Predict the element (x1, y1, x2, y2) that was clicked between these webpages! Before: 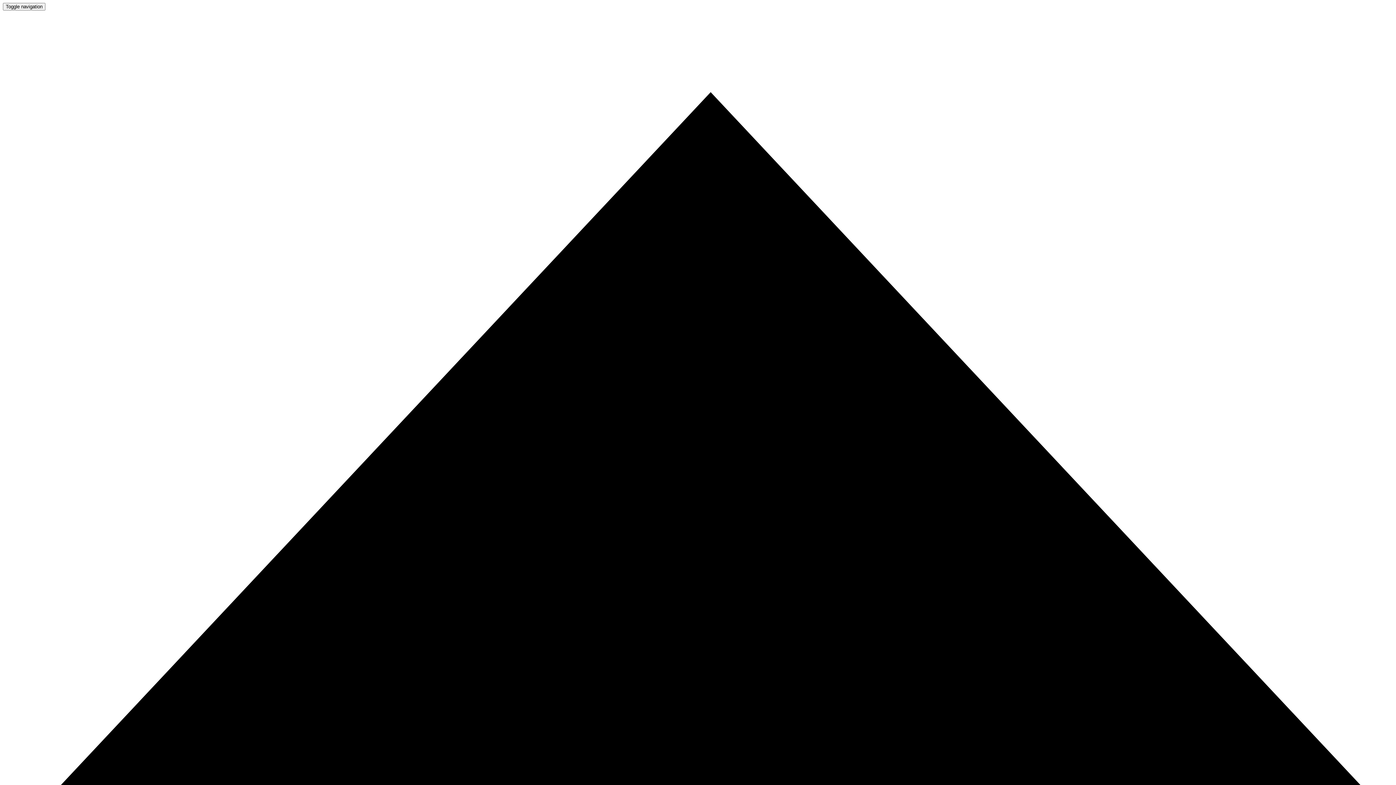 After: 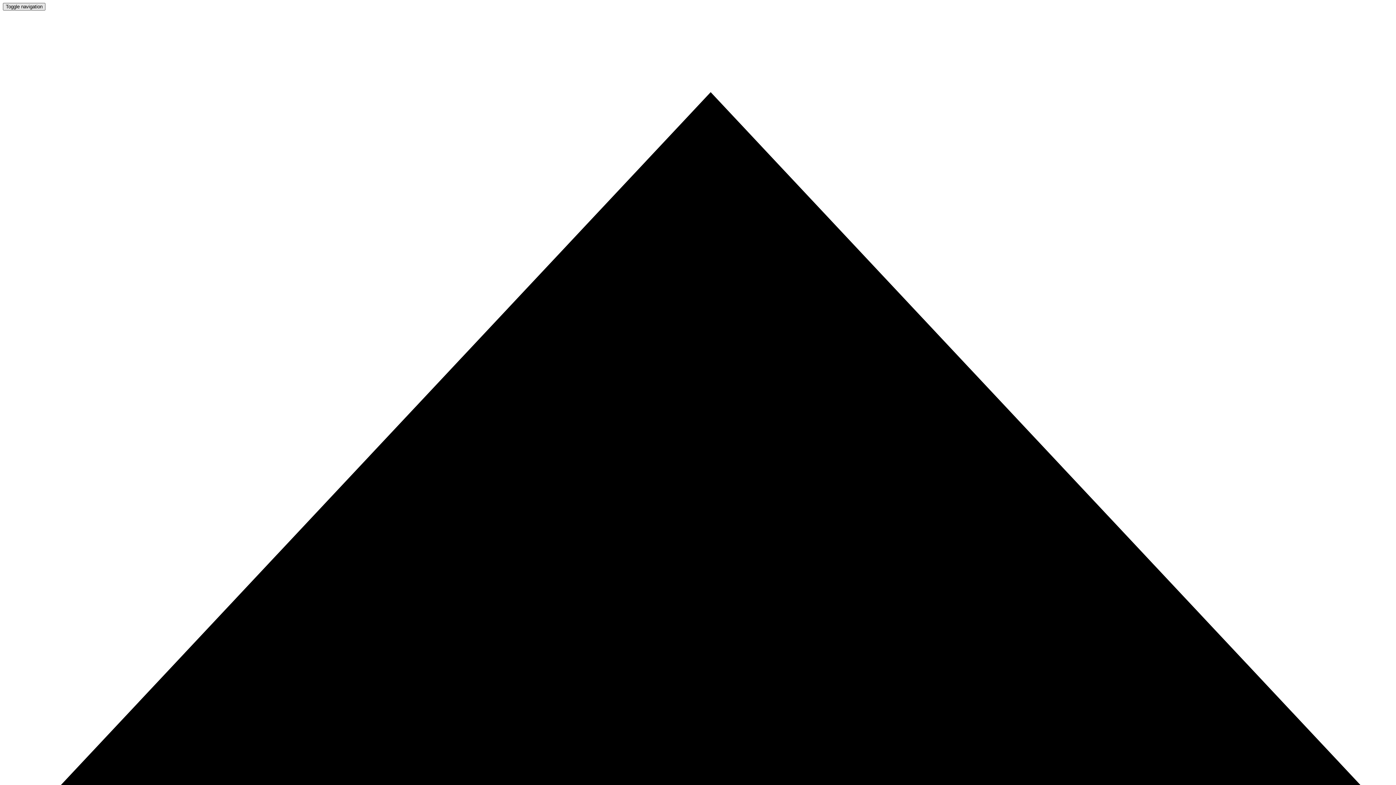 Action: label: Toggle navigation bbox: (2, 2, 45, 10)